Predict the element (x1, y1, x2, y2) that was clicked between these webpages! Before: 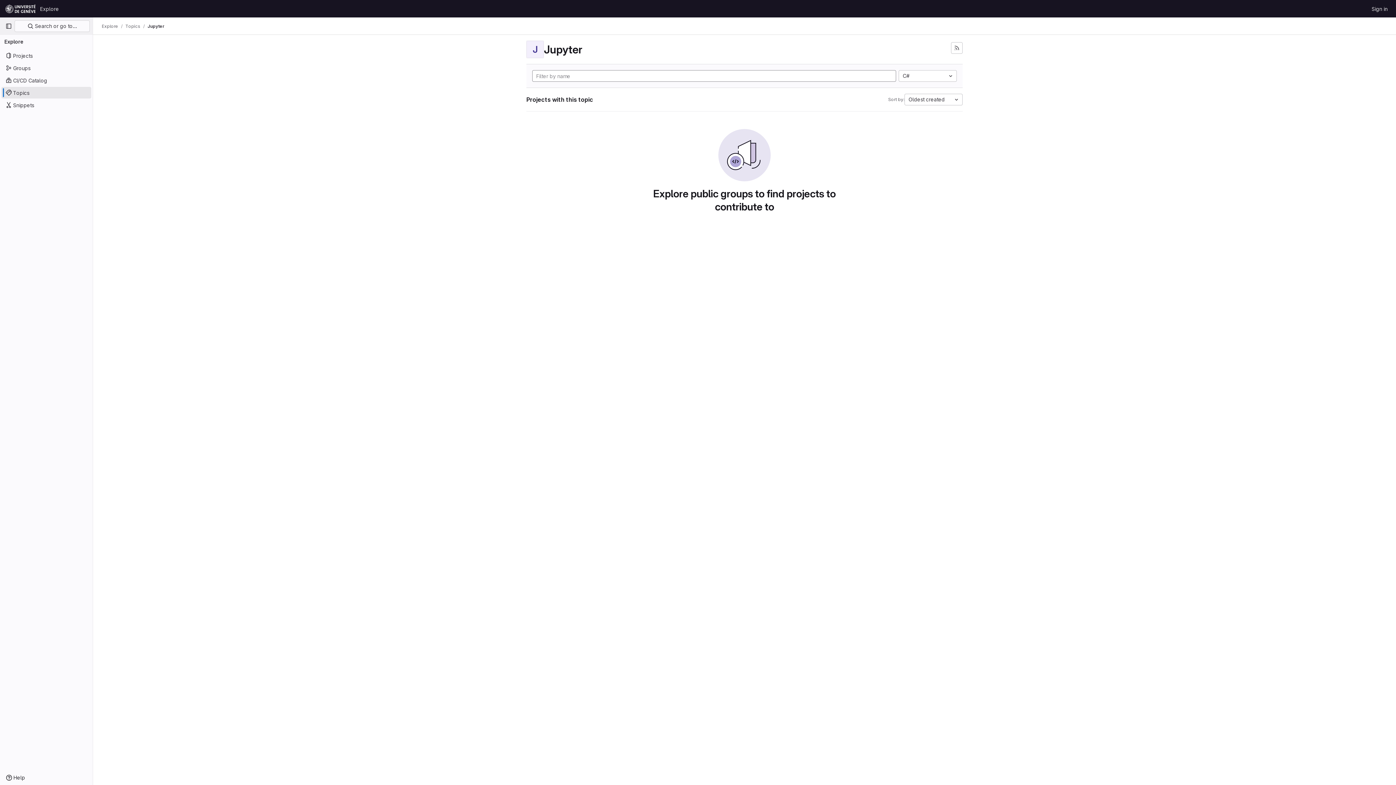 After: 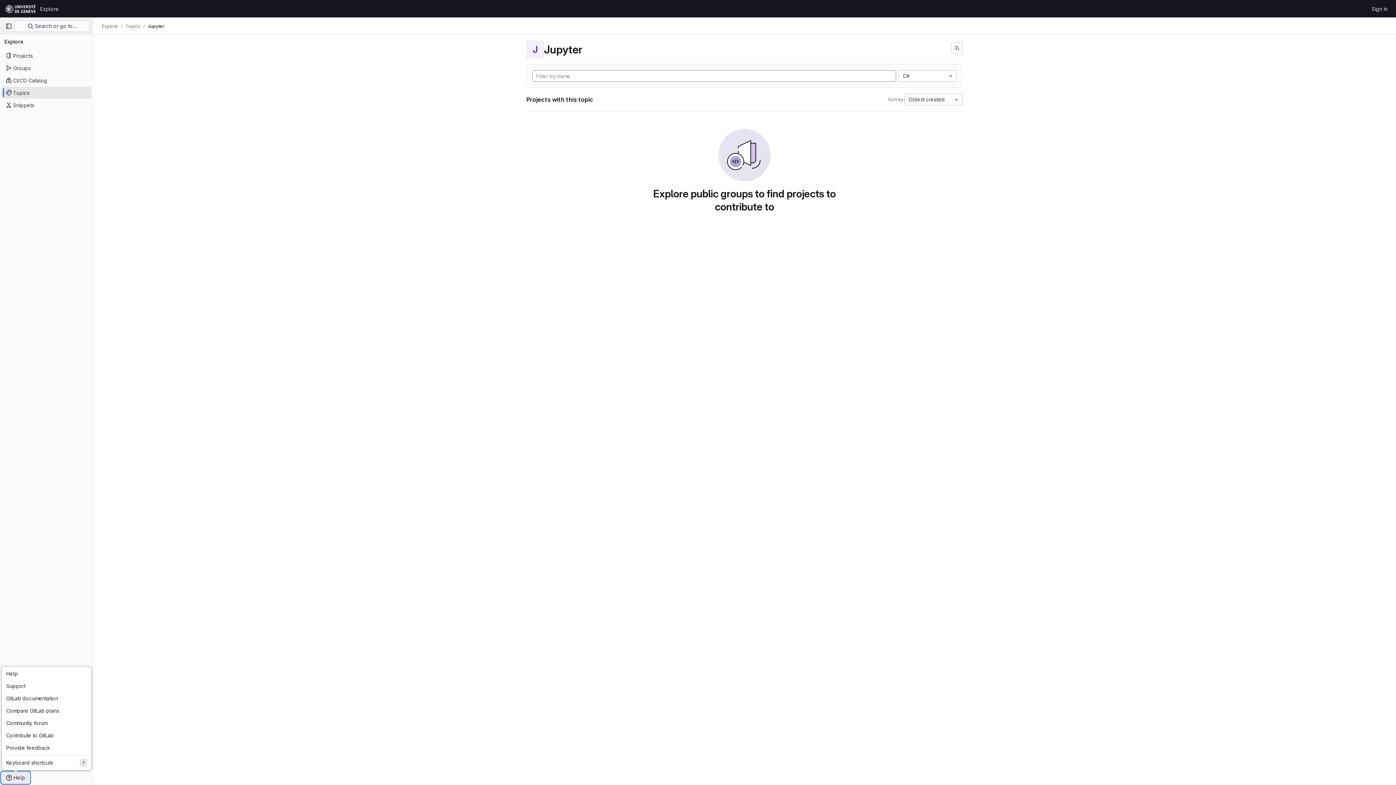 Action: label: Help bbox: (1, 772, 29, 784)